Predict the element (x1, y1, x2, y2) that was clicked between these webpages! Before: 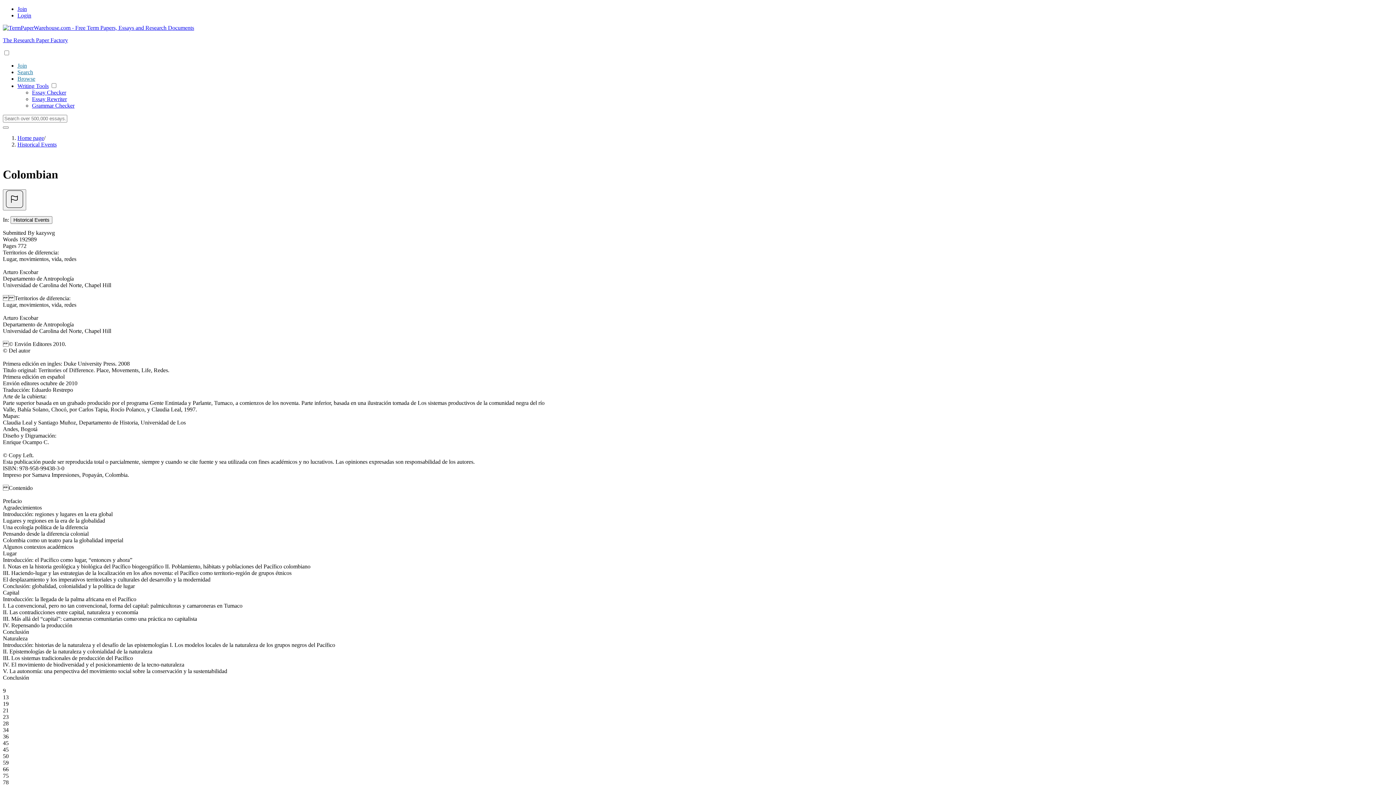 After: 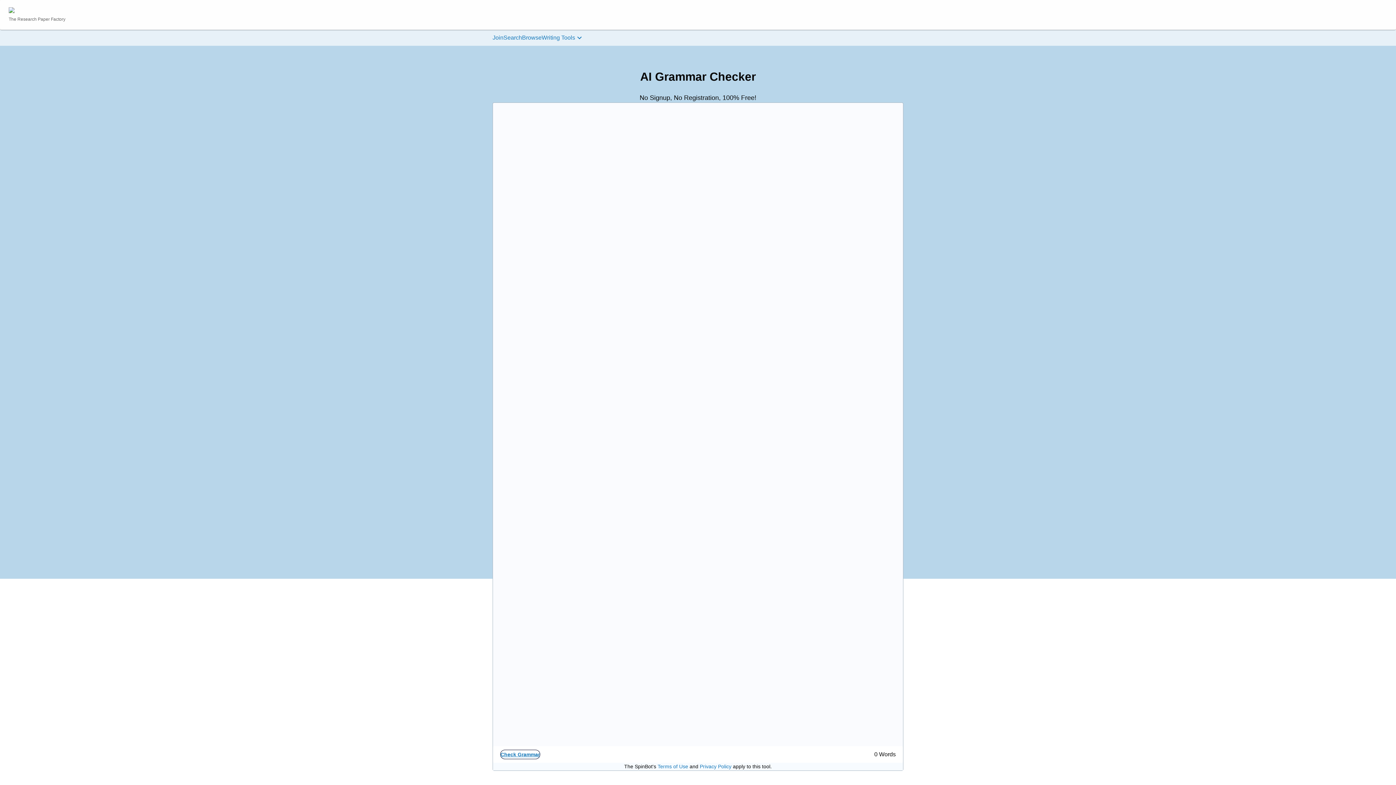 Action: label: Grammar Checker bbox: (32, 102, 74, 108)